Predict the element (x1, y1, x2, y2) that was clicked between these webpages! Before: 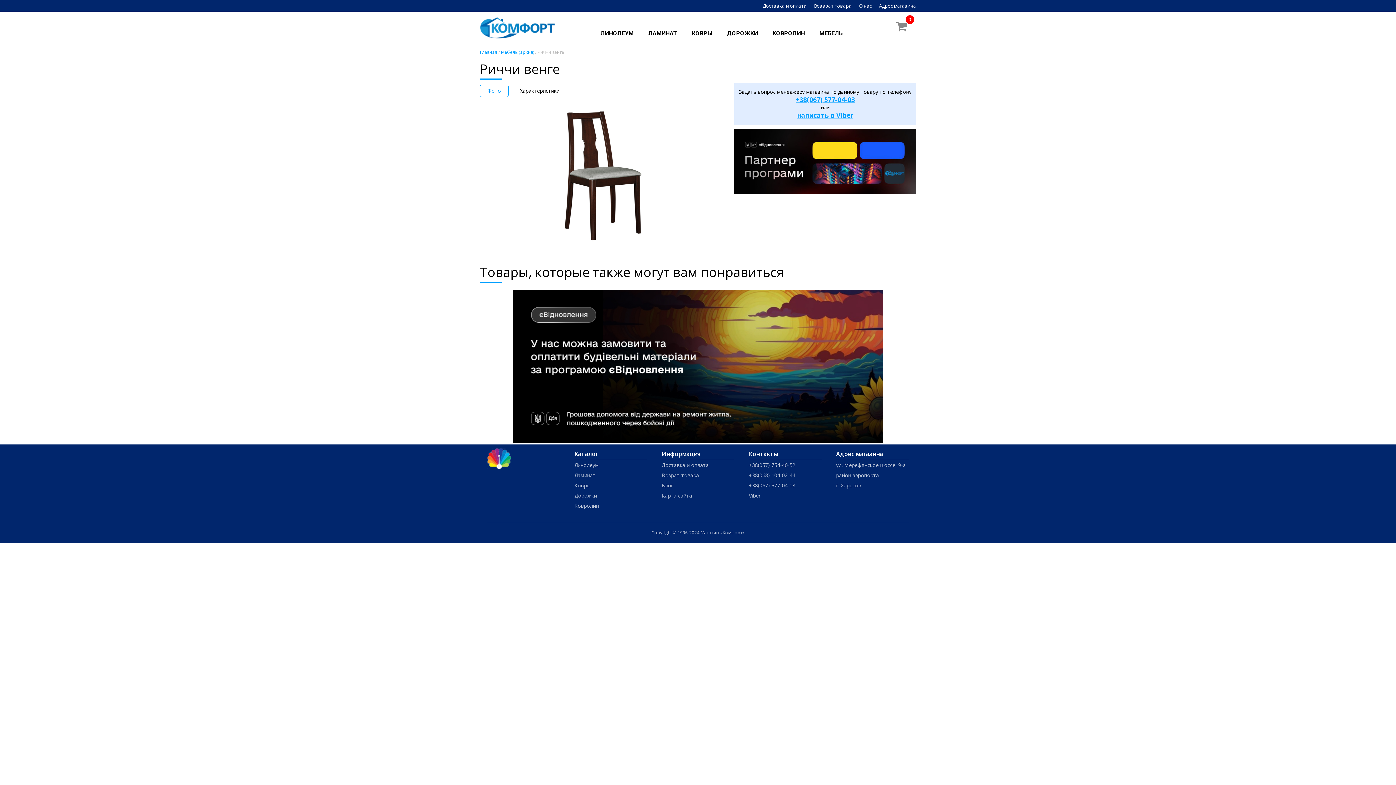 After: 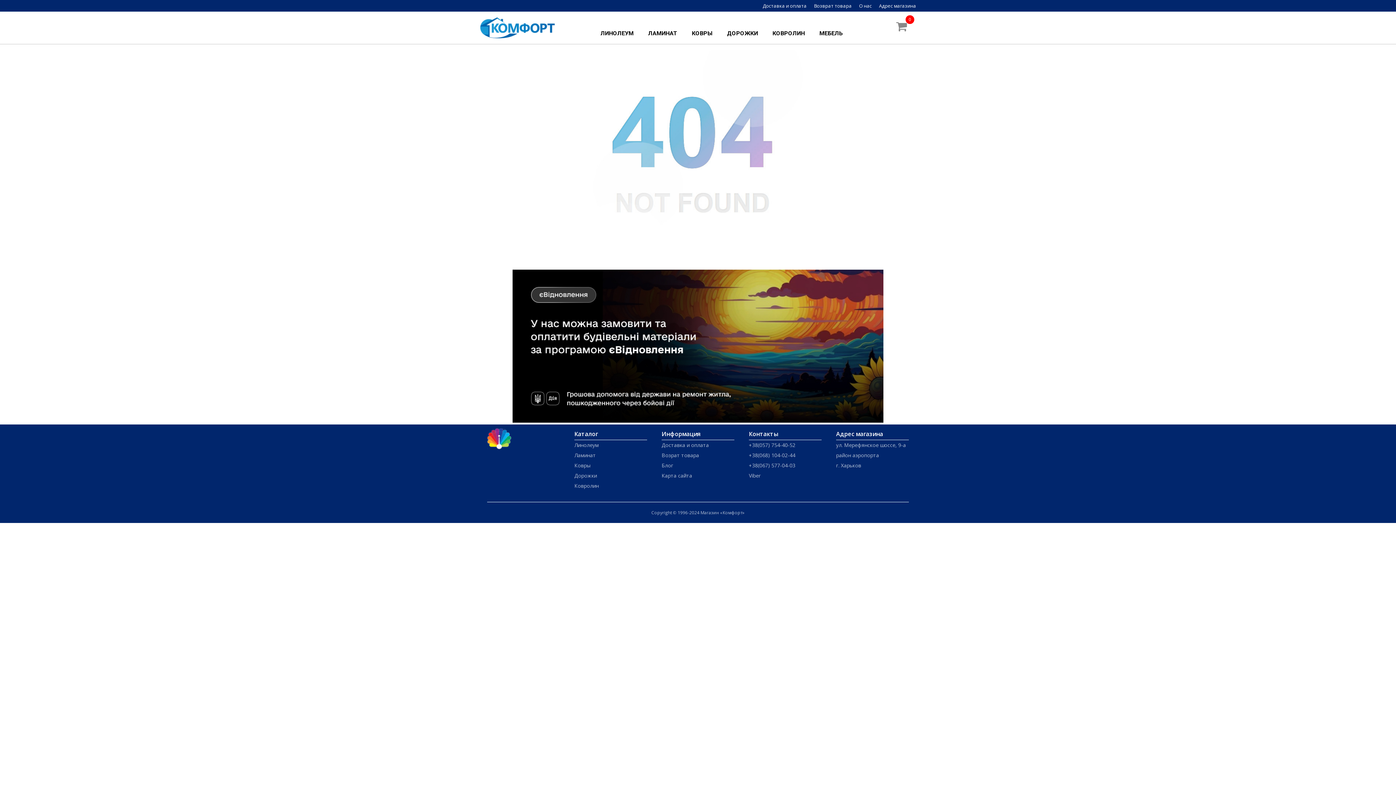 Action: bbox: (501, 49, 534, 55) label: Мебель (архив)